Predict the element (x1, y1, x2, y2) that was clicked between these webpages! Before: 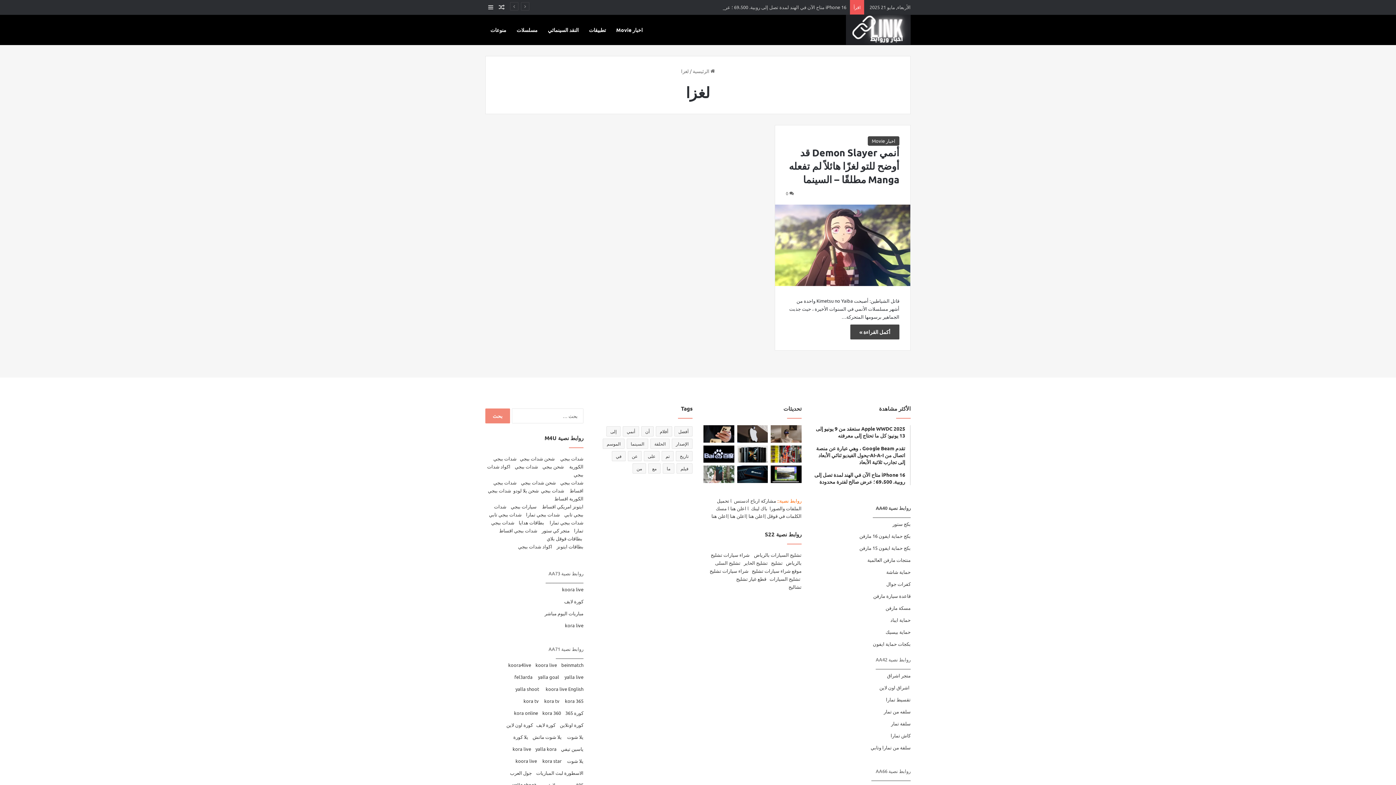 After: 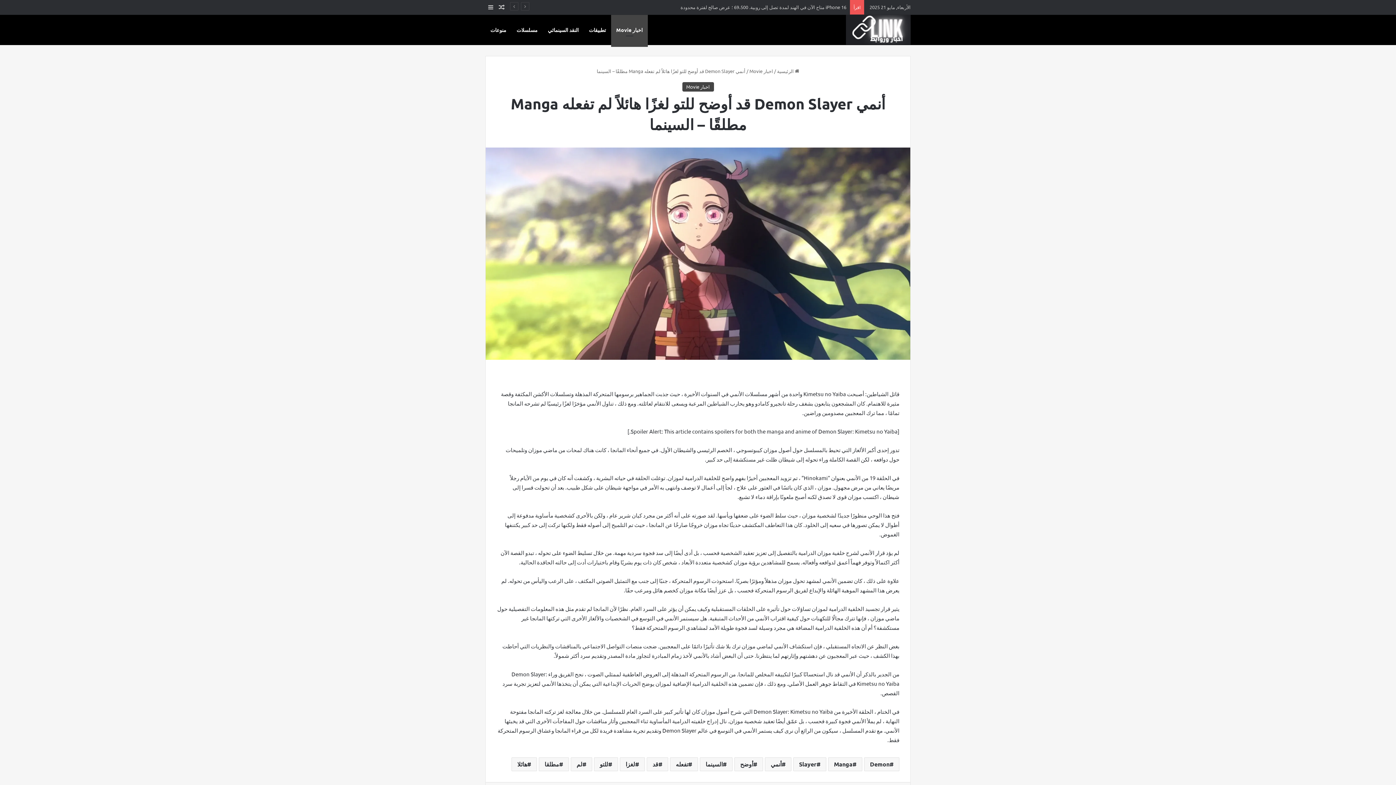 Action: bbox: (850, 324, 899, 339) label: أكمل القراءة »